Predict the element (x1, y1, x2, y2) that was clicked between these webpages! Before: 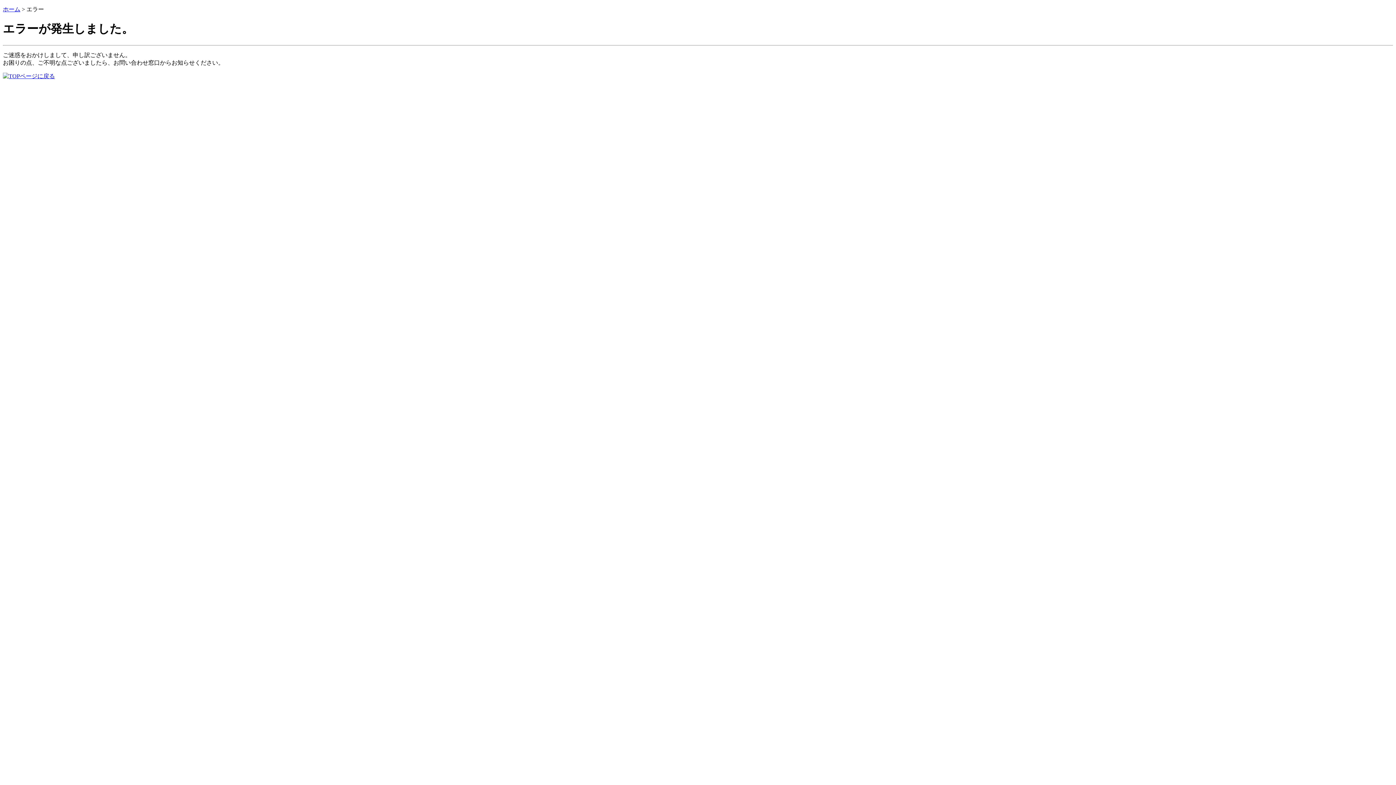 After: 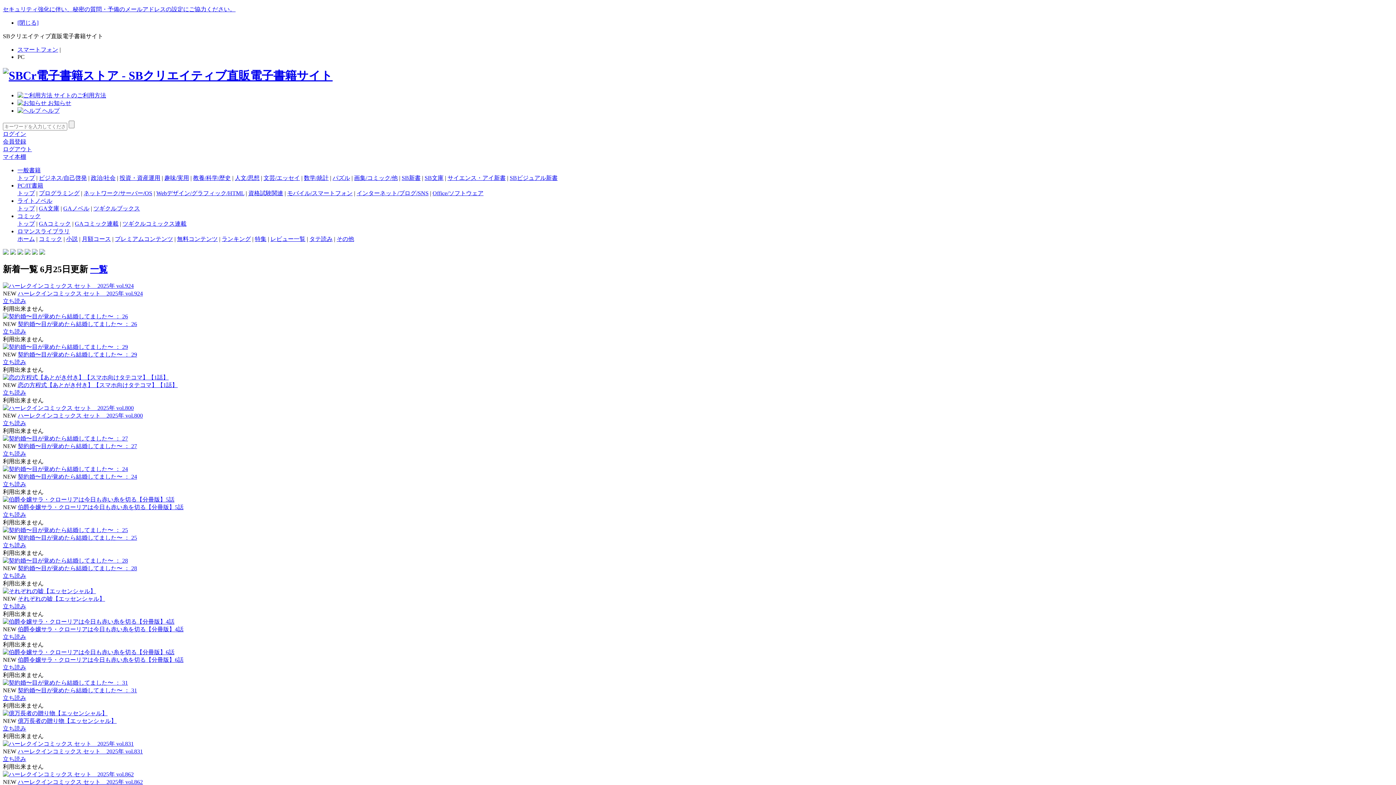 Action: bbox: (2, 6, 20, 12) label: ホーム